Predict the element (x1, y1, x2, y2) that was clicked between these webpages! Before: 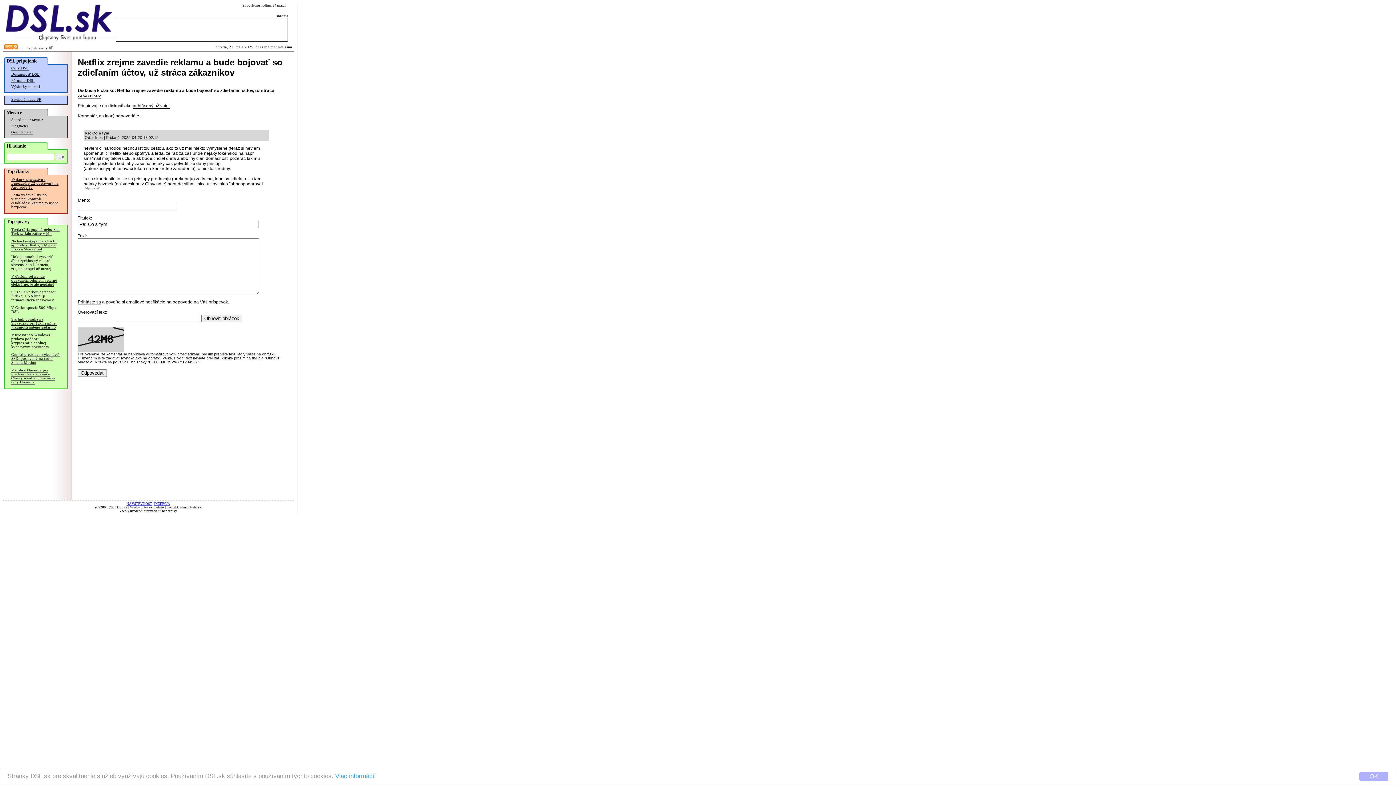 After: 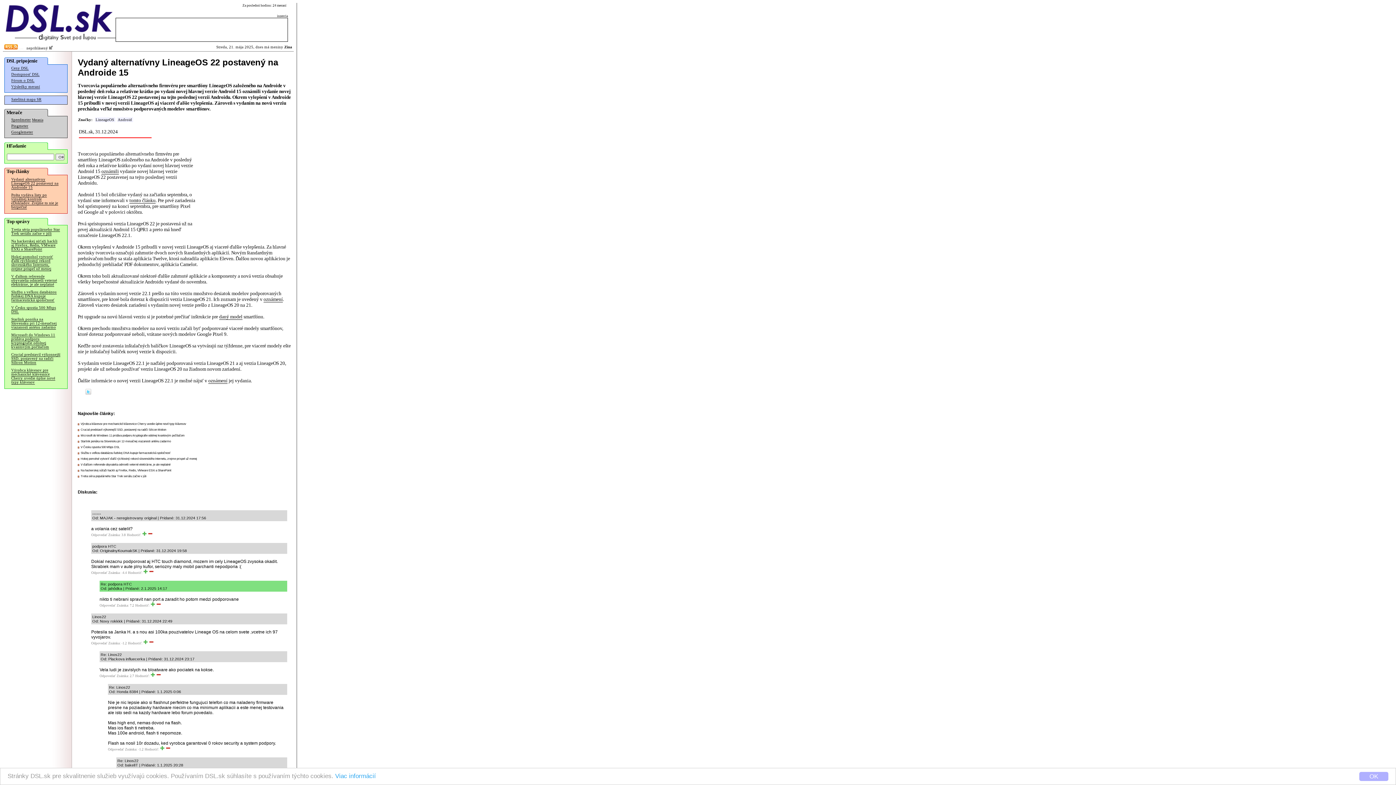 Action: bbox: (11, 177, 58, 189) label: Vydaný alternatívny LineageOS 22 postavený na Androide 15